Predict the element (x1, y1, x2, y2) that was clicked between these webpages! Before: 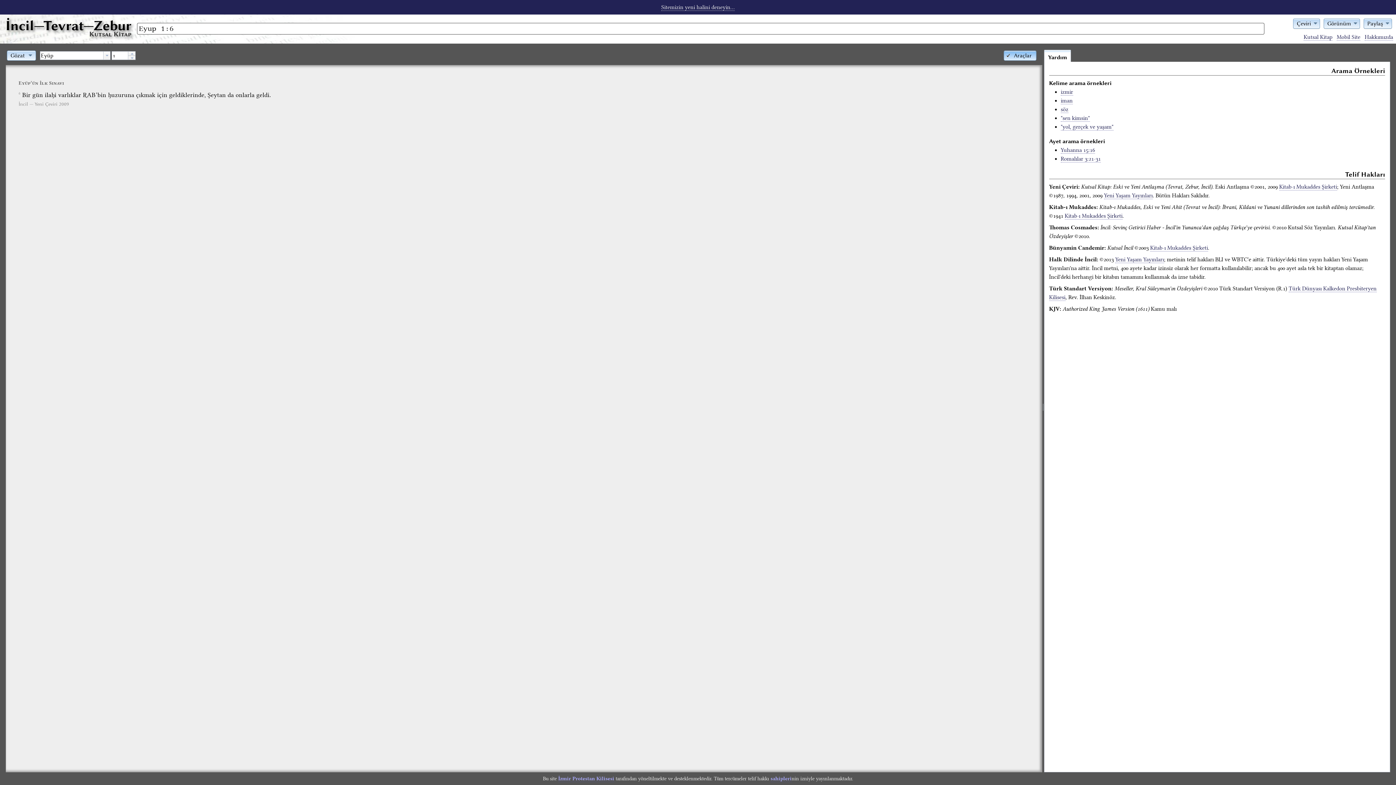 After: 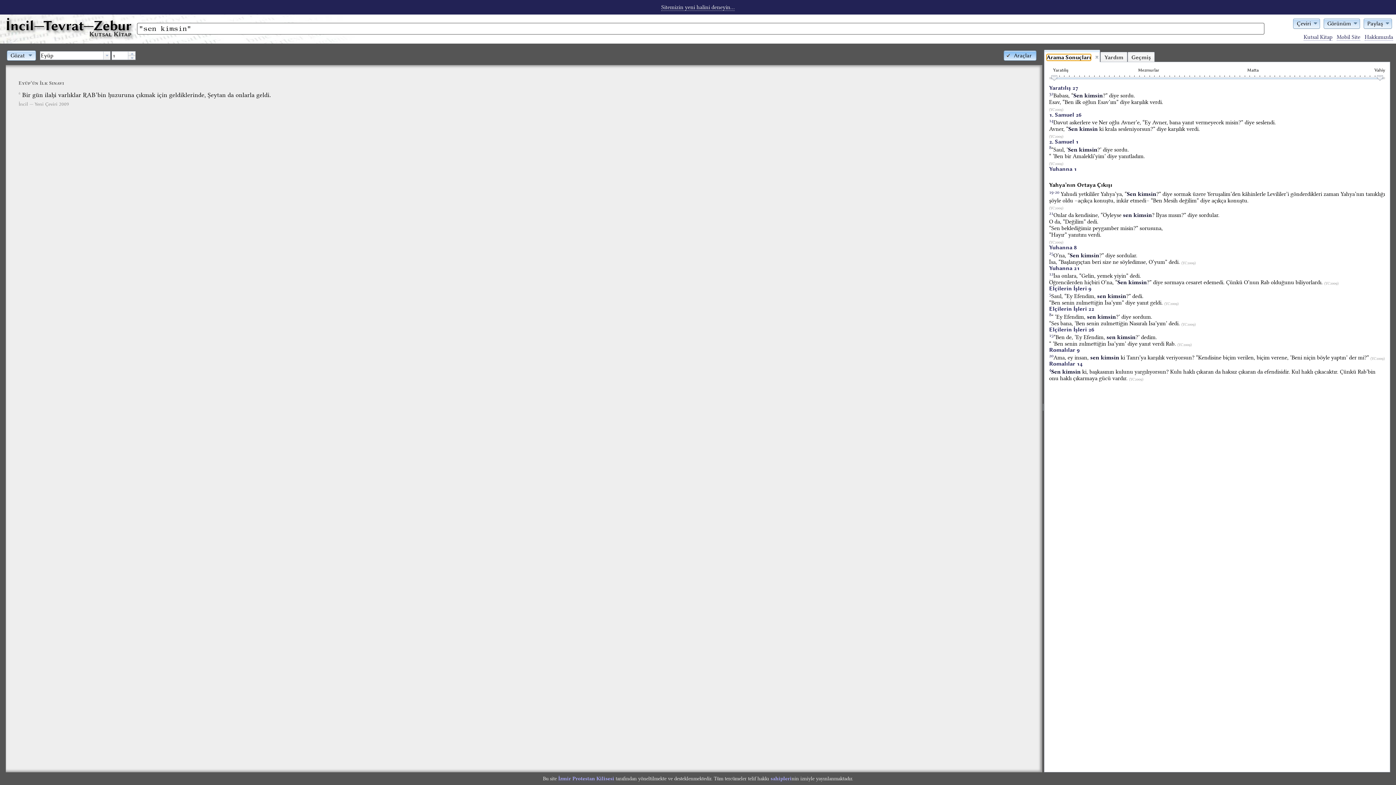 Action: label: "sen kimsin" bbox: (1061, 114, 1090, 121)